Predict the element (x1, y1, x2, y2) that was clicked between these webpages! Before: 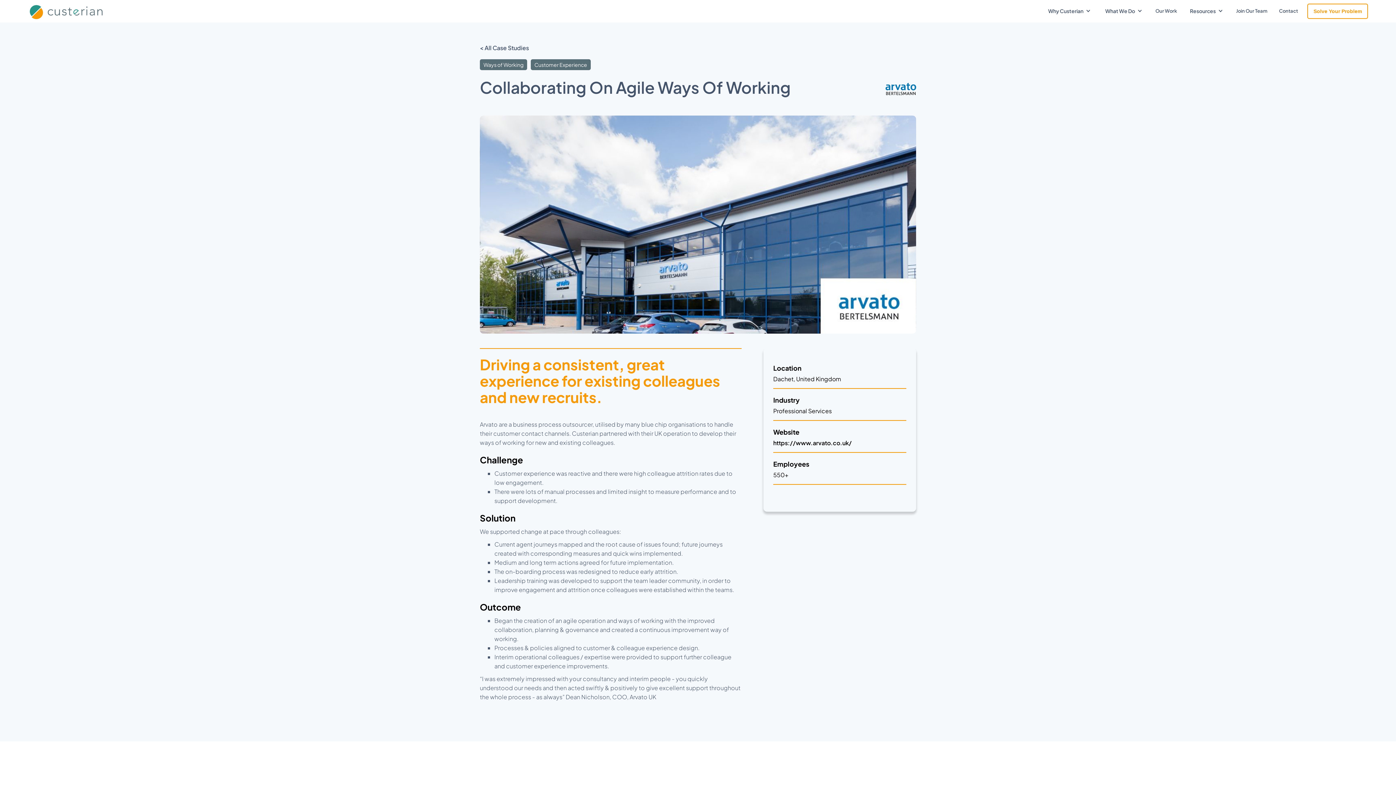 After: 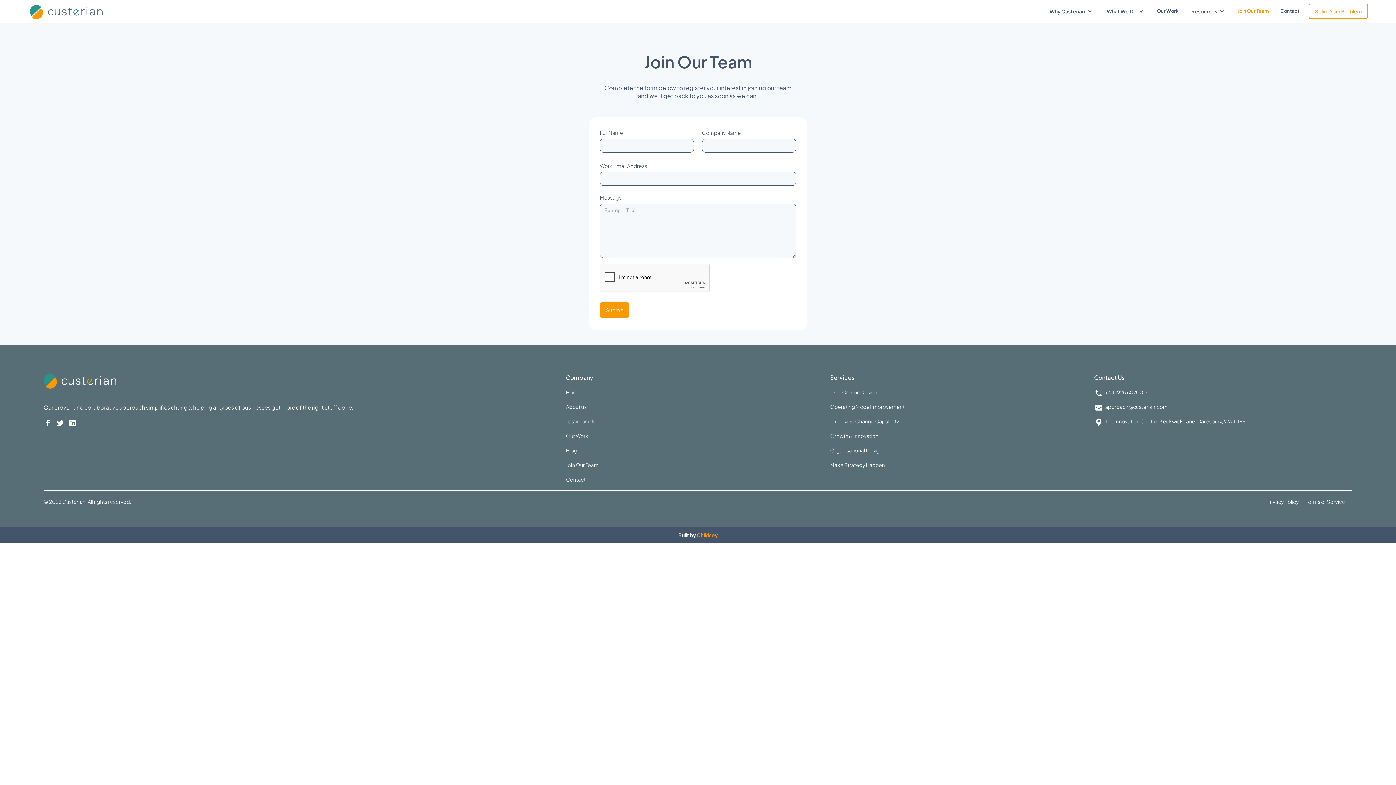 Action: label: Join Our Team bbox: (1230, 0, 1273, 21)